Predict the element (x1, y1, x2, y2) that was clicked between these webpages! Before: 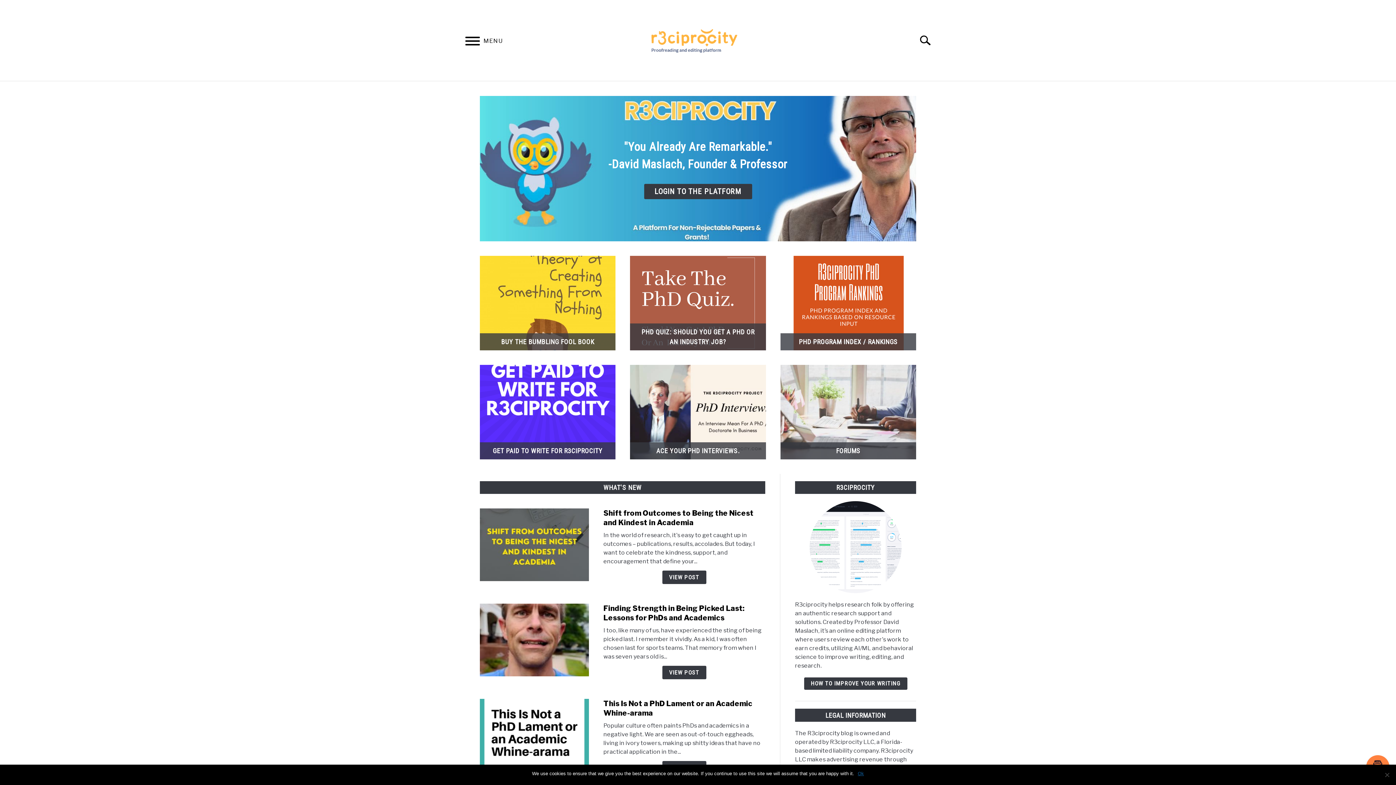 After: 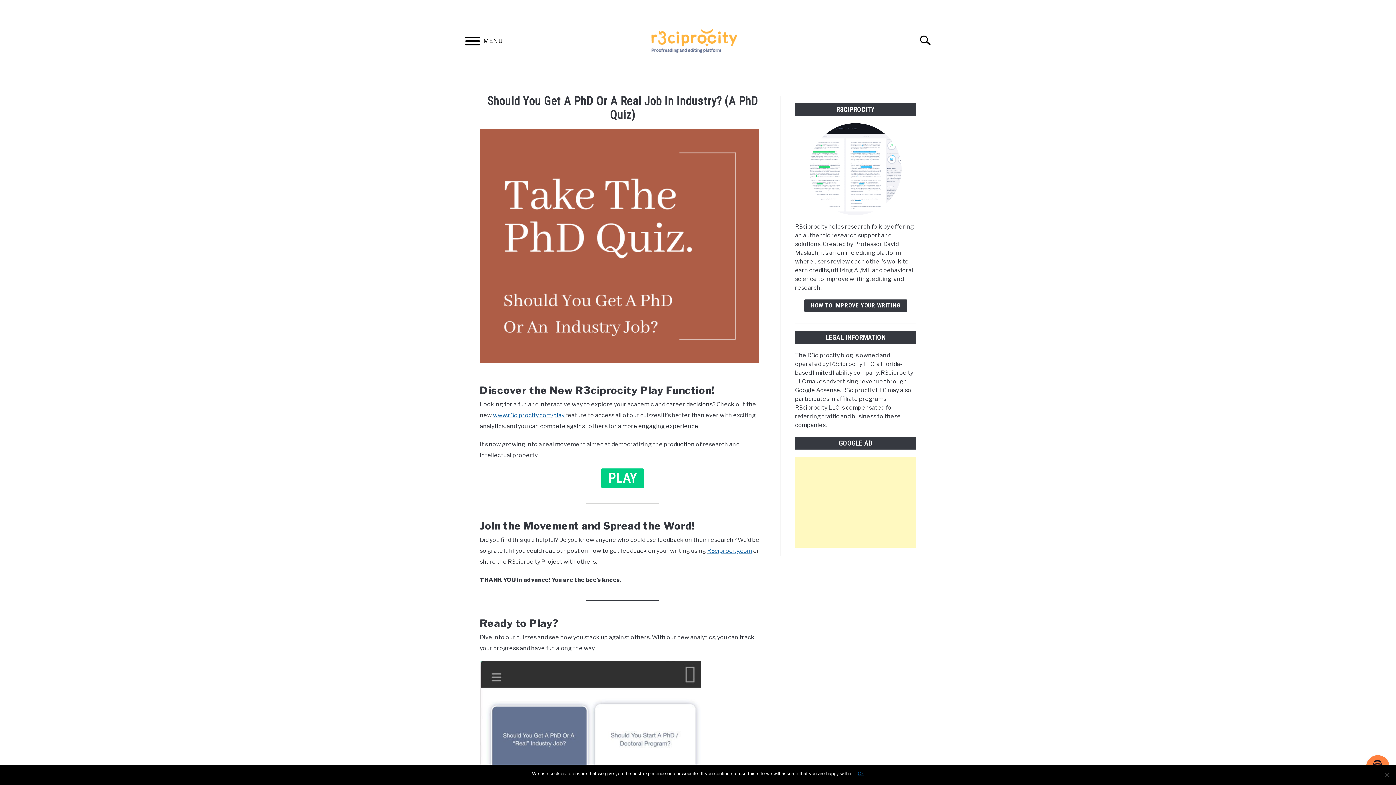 Action: bbox: (630, 256, 766, 350) label: PHD QUIZ: SHOULD YOU GET A PHD OR AN INDUSTRY JOB?